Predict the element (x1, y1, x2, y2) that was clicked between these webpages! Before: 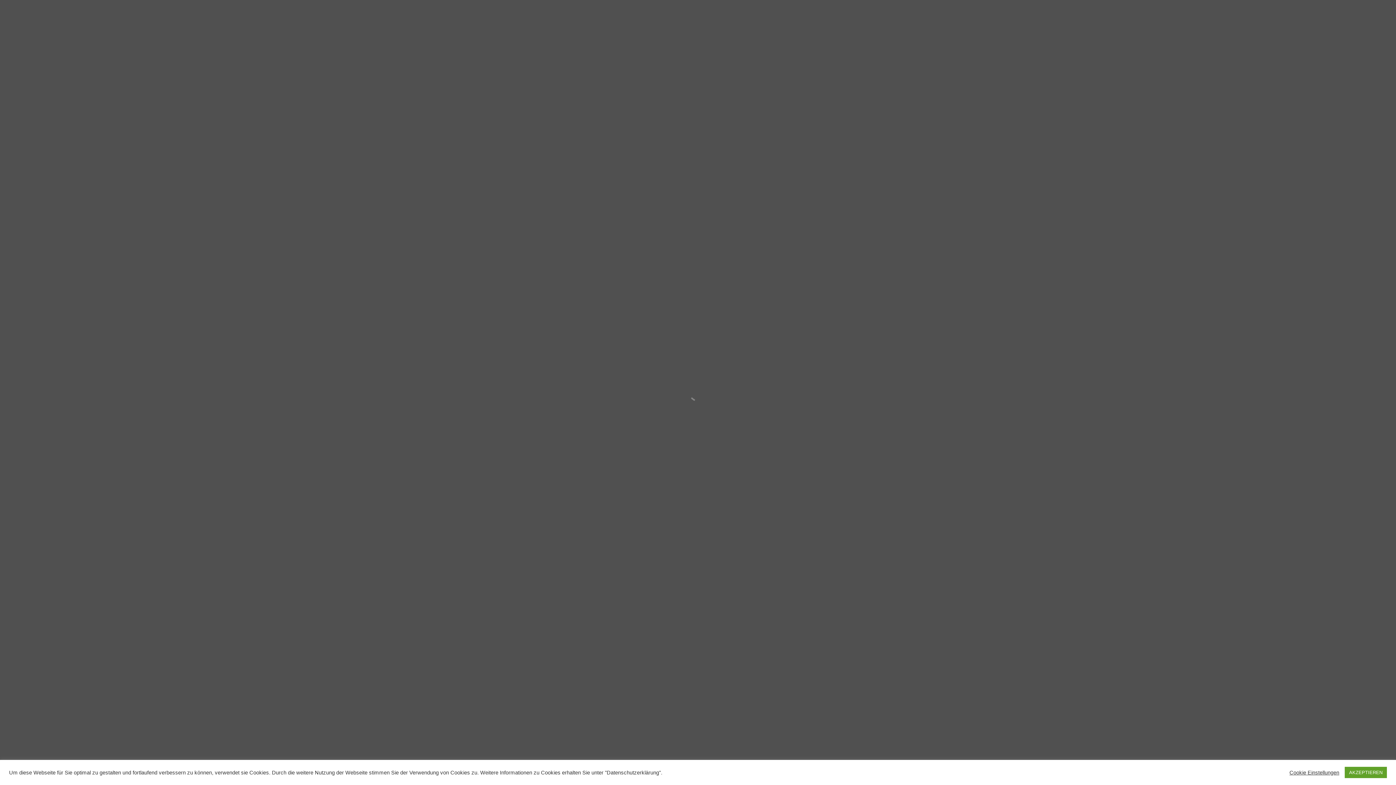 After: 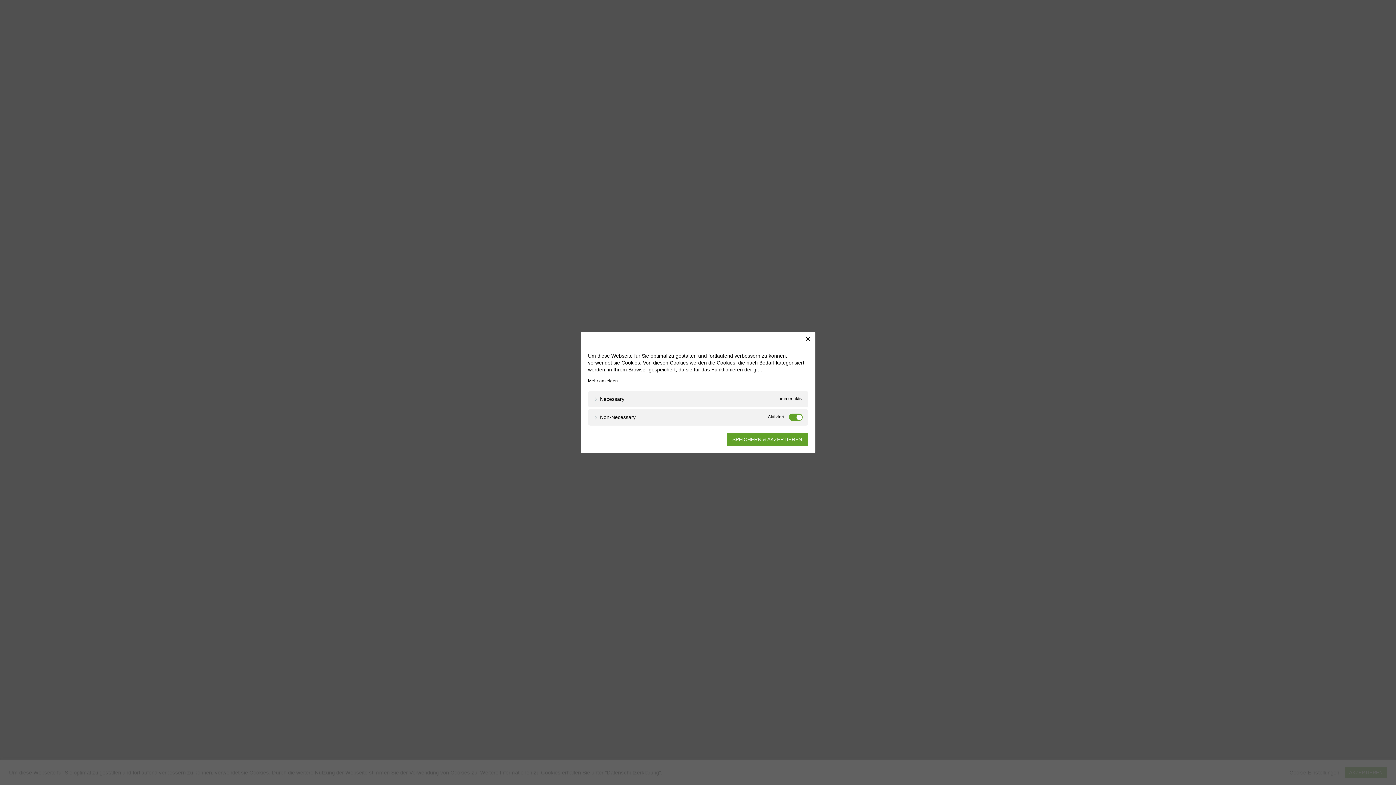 Action: bbox: (1289, 769, 1339, 776) label: Cookie Einstellungen